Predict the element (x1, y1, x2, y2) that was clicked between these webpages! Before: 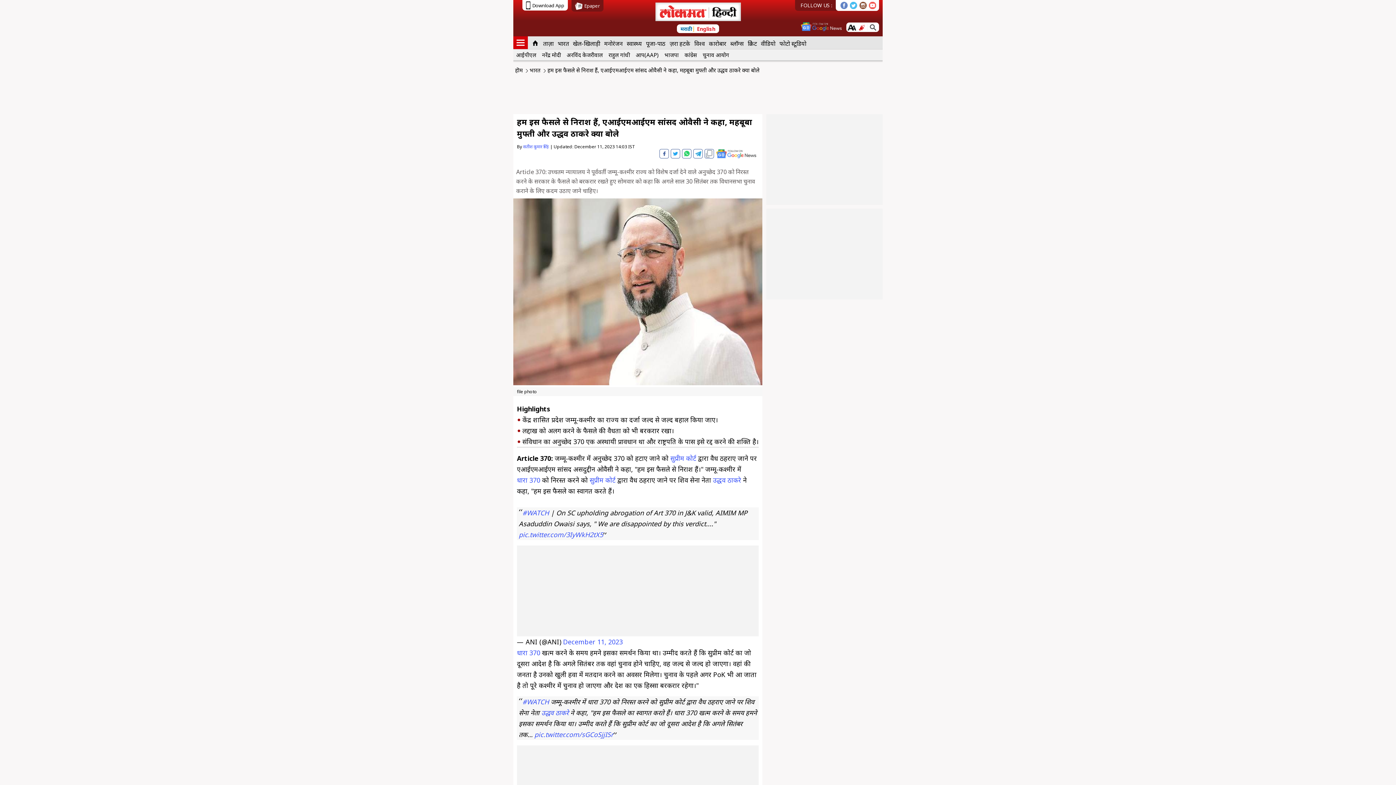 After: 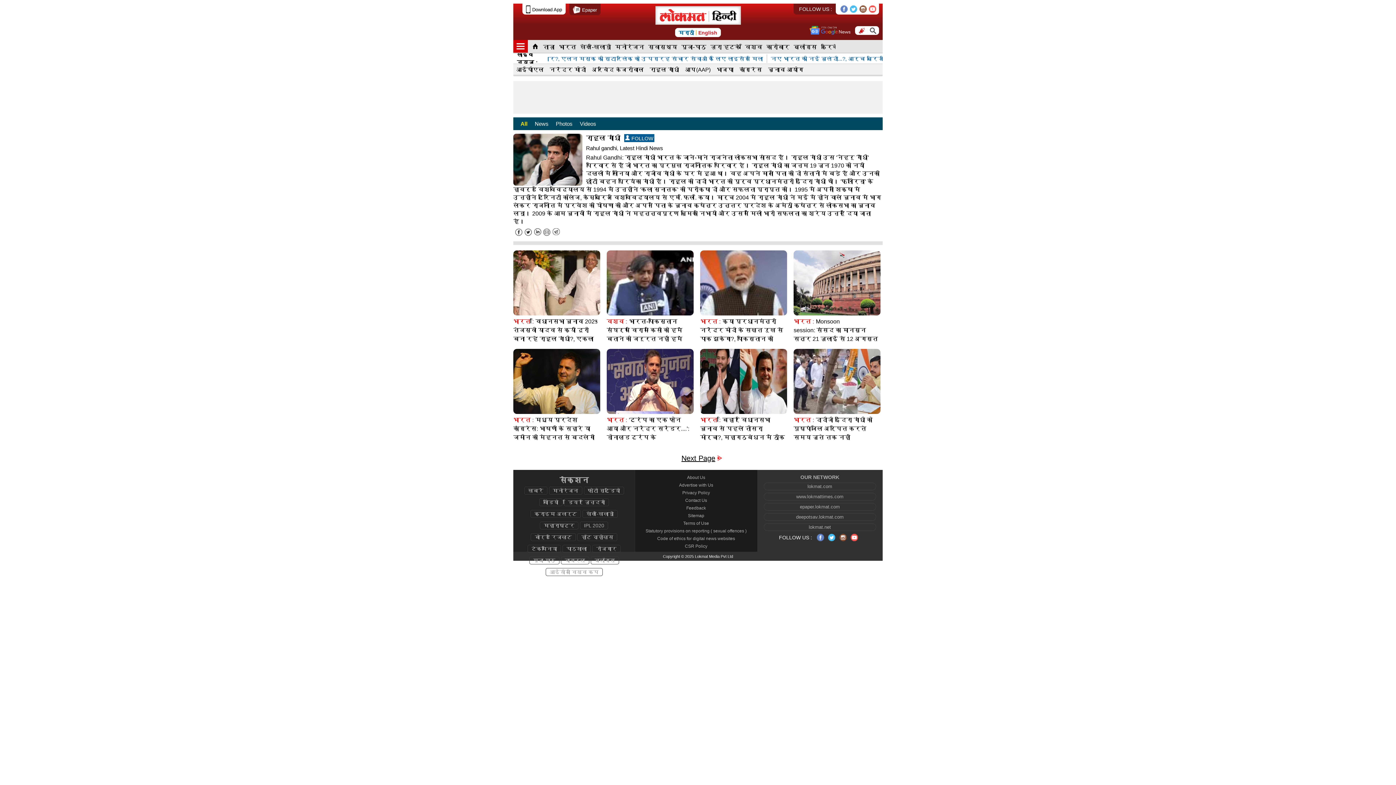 Action: bbox: (605, 49, 633, 60) label: राहुल गांधी